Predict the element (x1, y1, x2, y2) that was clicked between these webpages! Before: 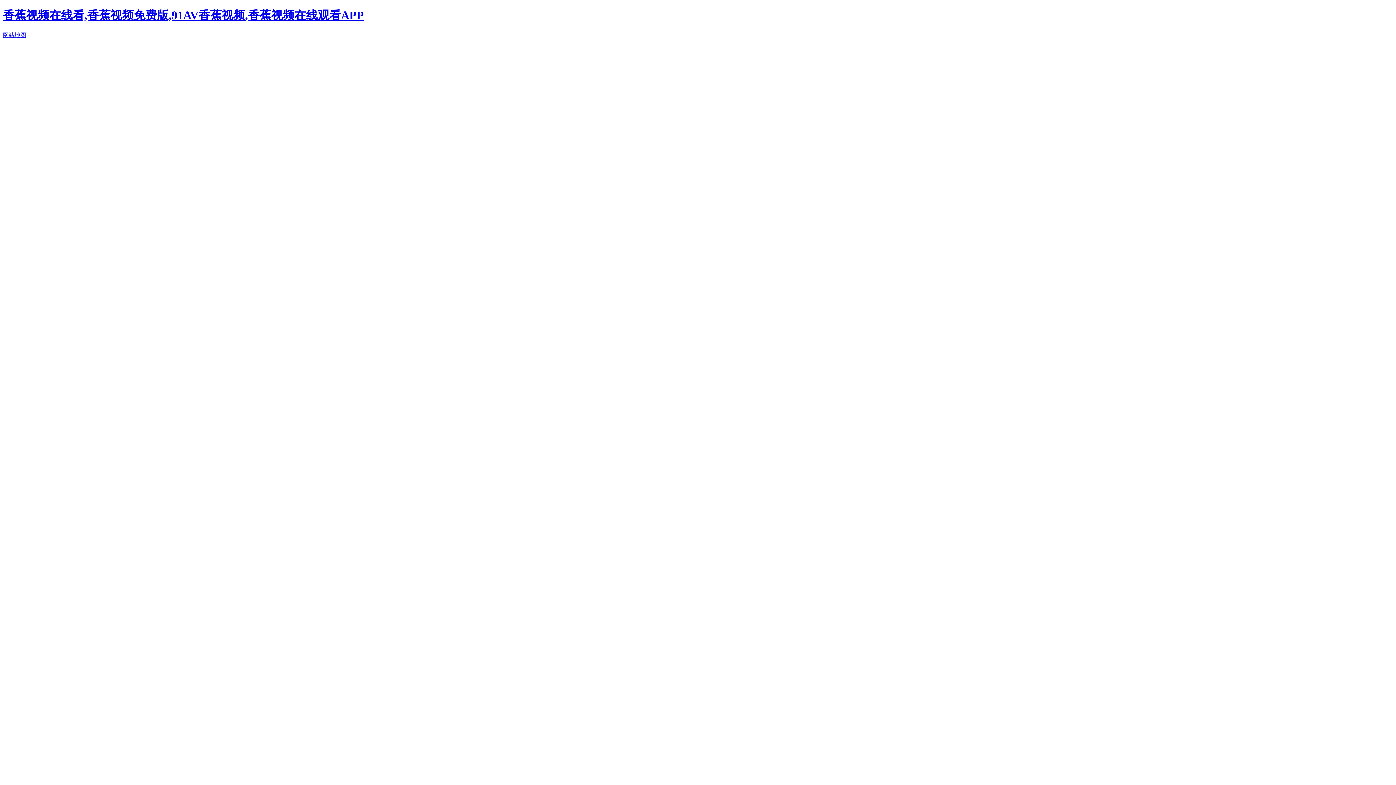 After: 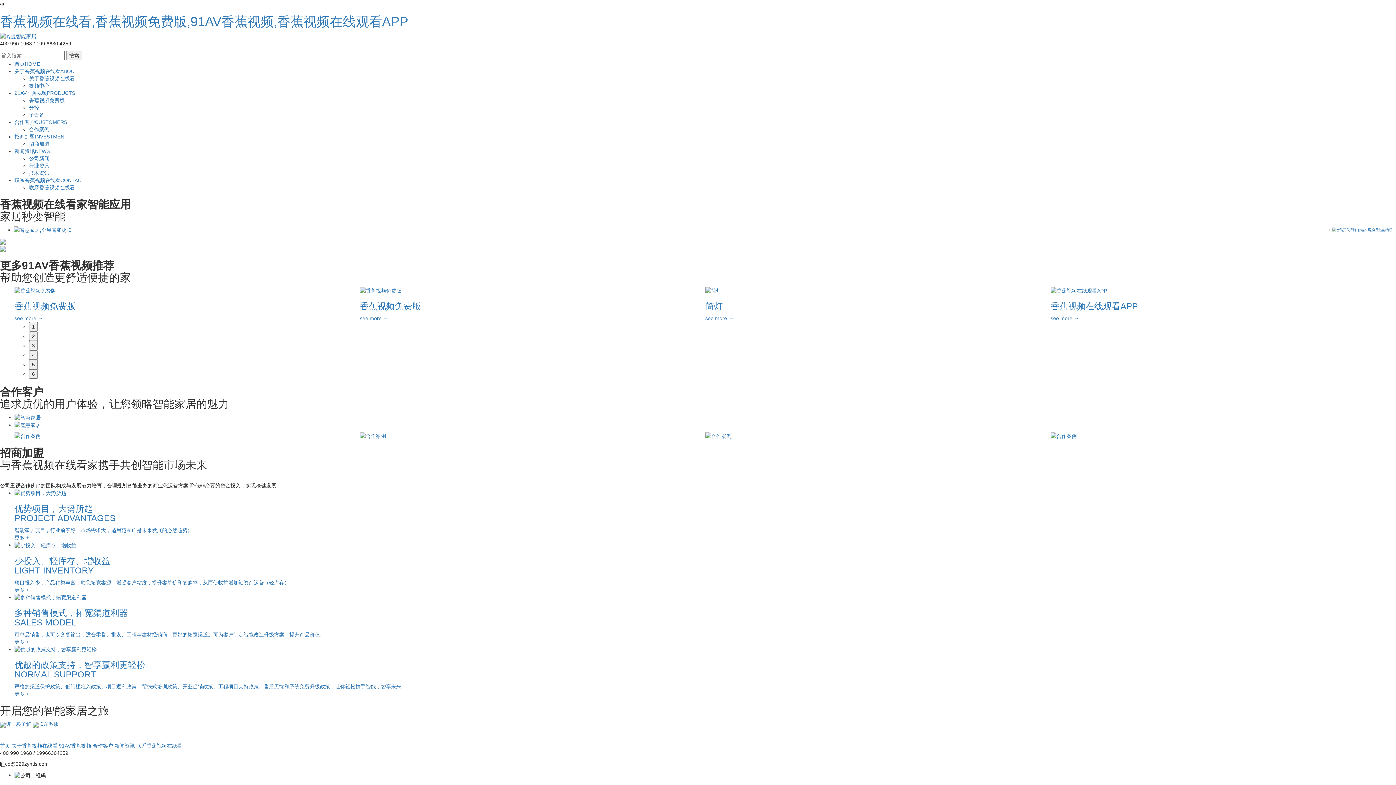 Action: label: 香蕉视频在线看,香蕉视频免费版,91AV香蕉视频,香蕉视频在线观看APP bbox: (2, 8, 364, 21)